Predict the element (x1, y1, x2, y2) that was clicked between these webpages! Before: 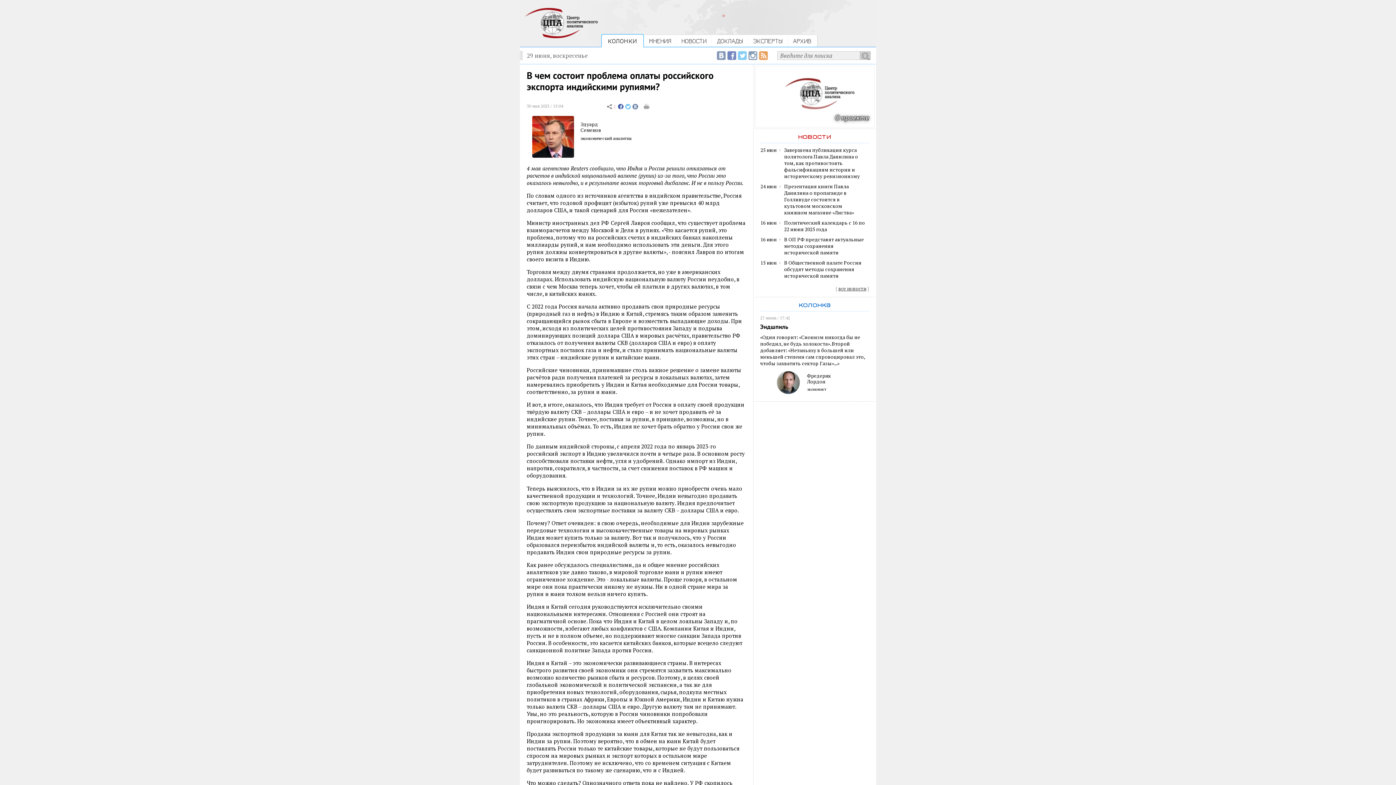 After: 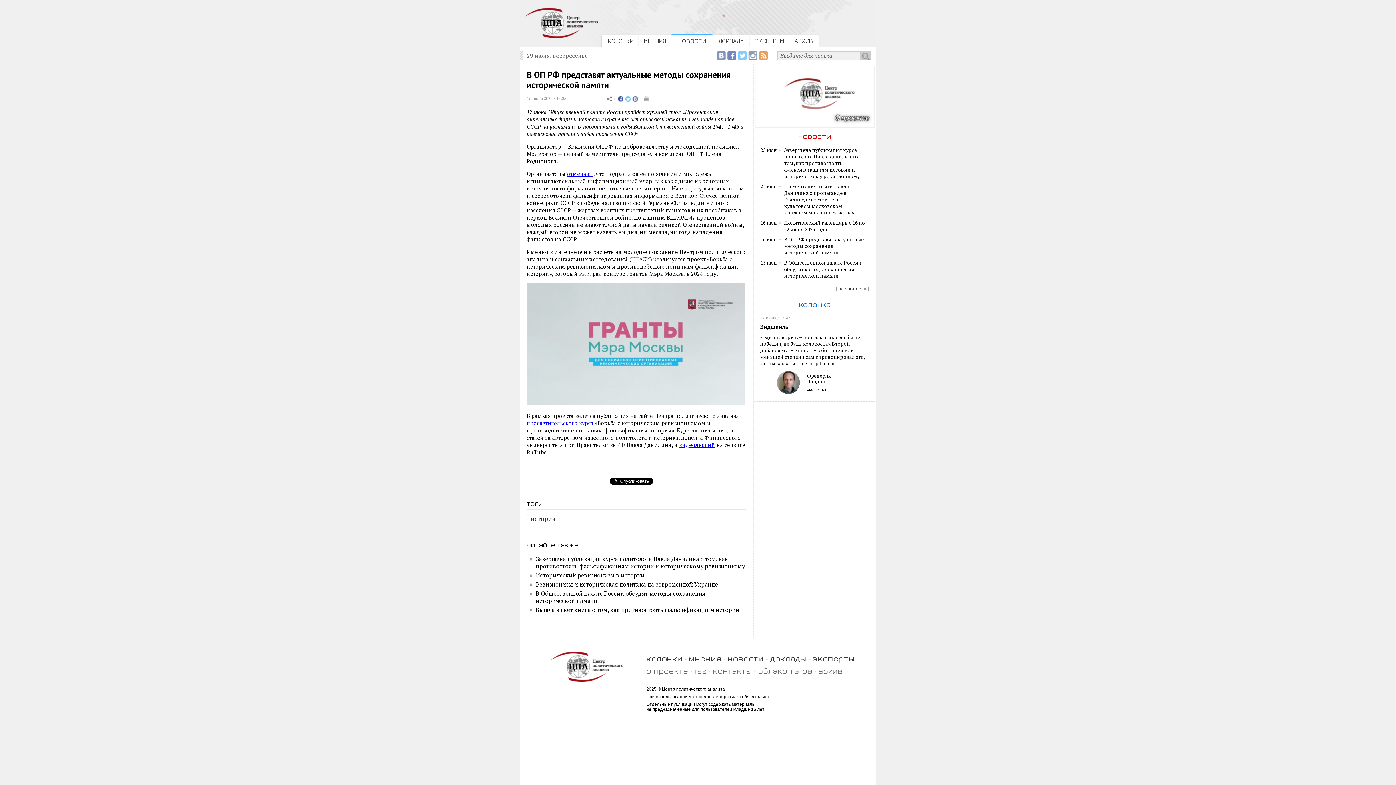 Action: bbox: (784, 236, 865, 256) label: В ОП РФ представят актуальные методы сохранения исторической памяти